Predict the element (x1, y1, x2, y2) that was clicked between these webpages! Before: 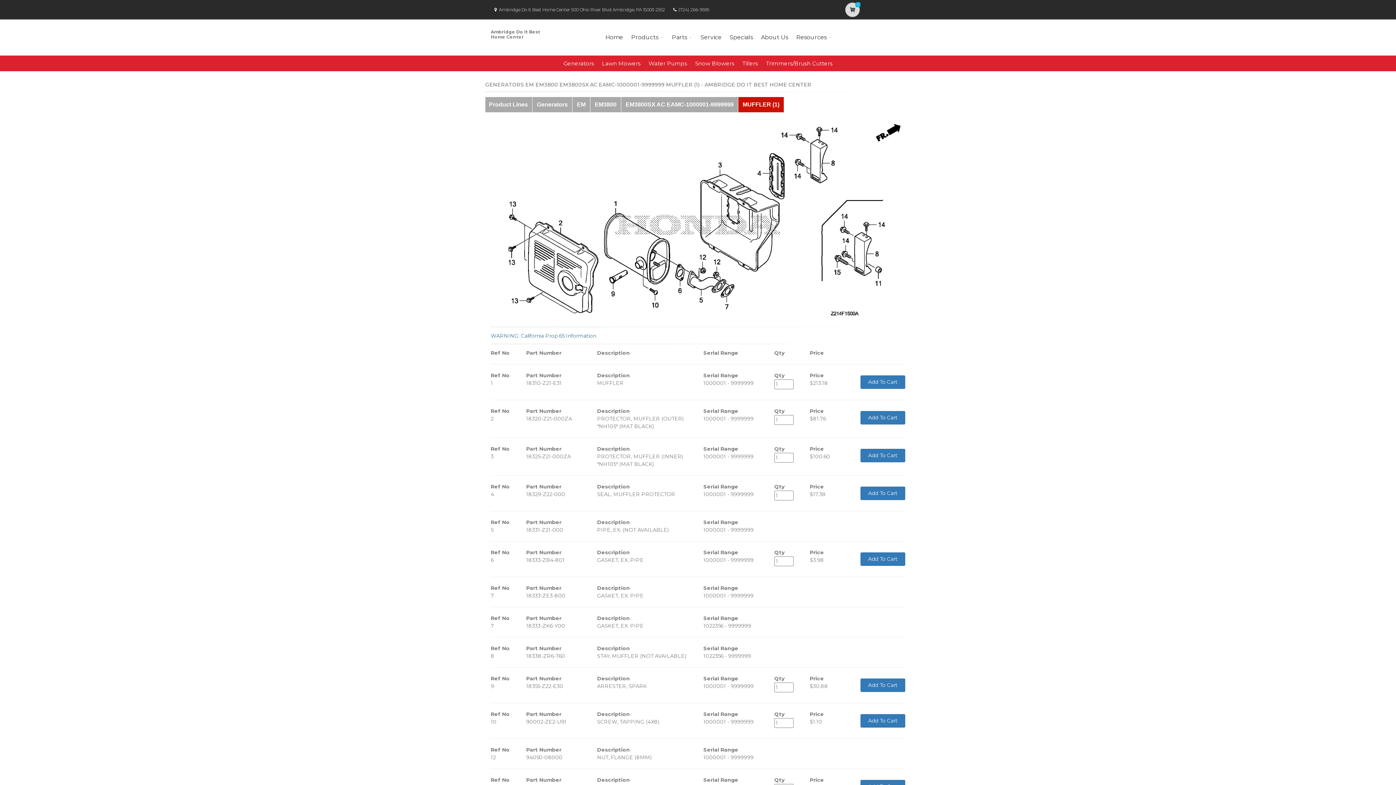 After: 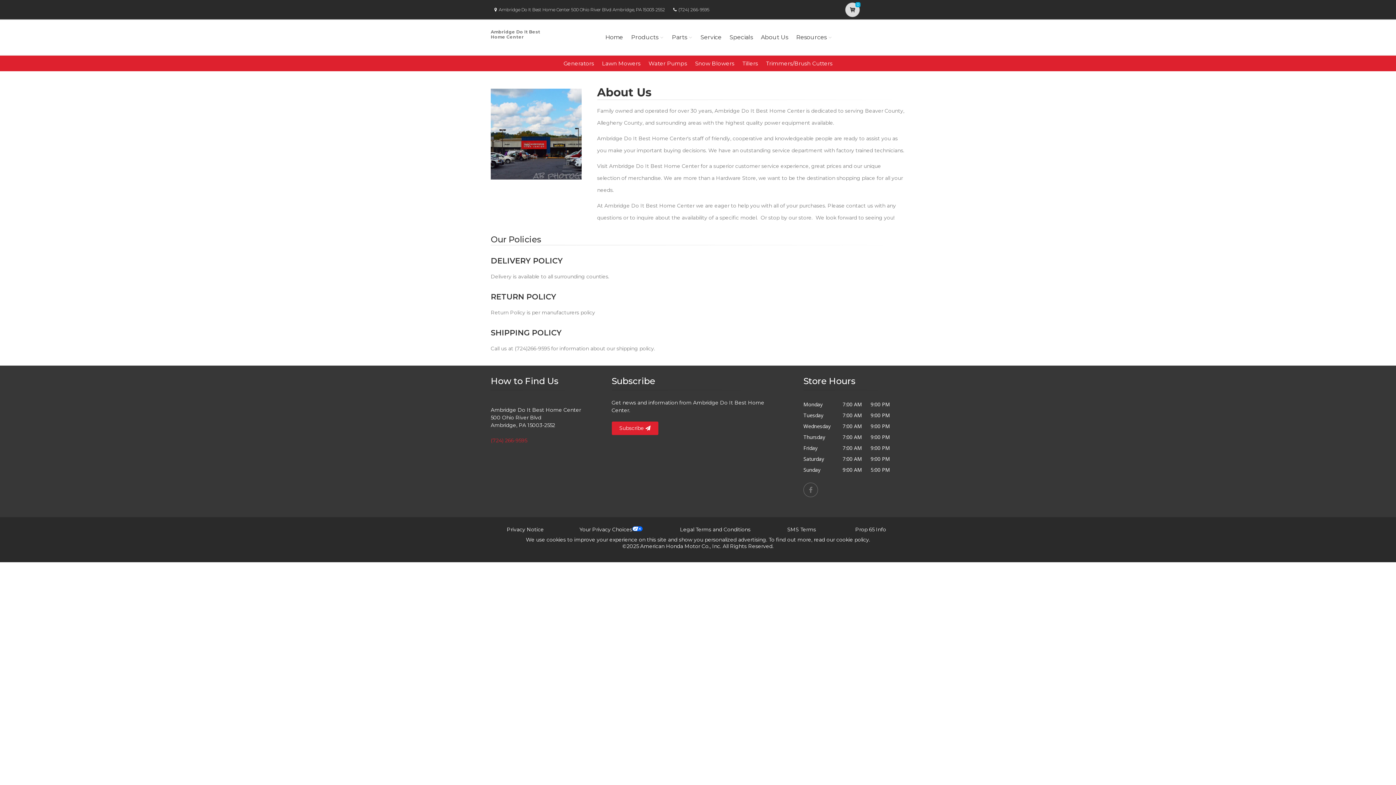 Action: label: About Us bbox: (758, 23, 790, 51)